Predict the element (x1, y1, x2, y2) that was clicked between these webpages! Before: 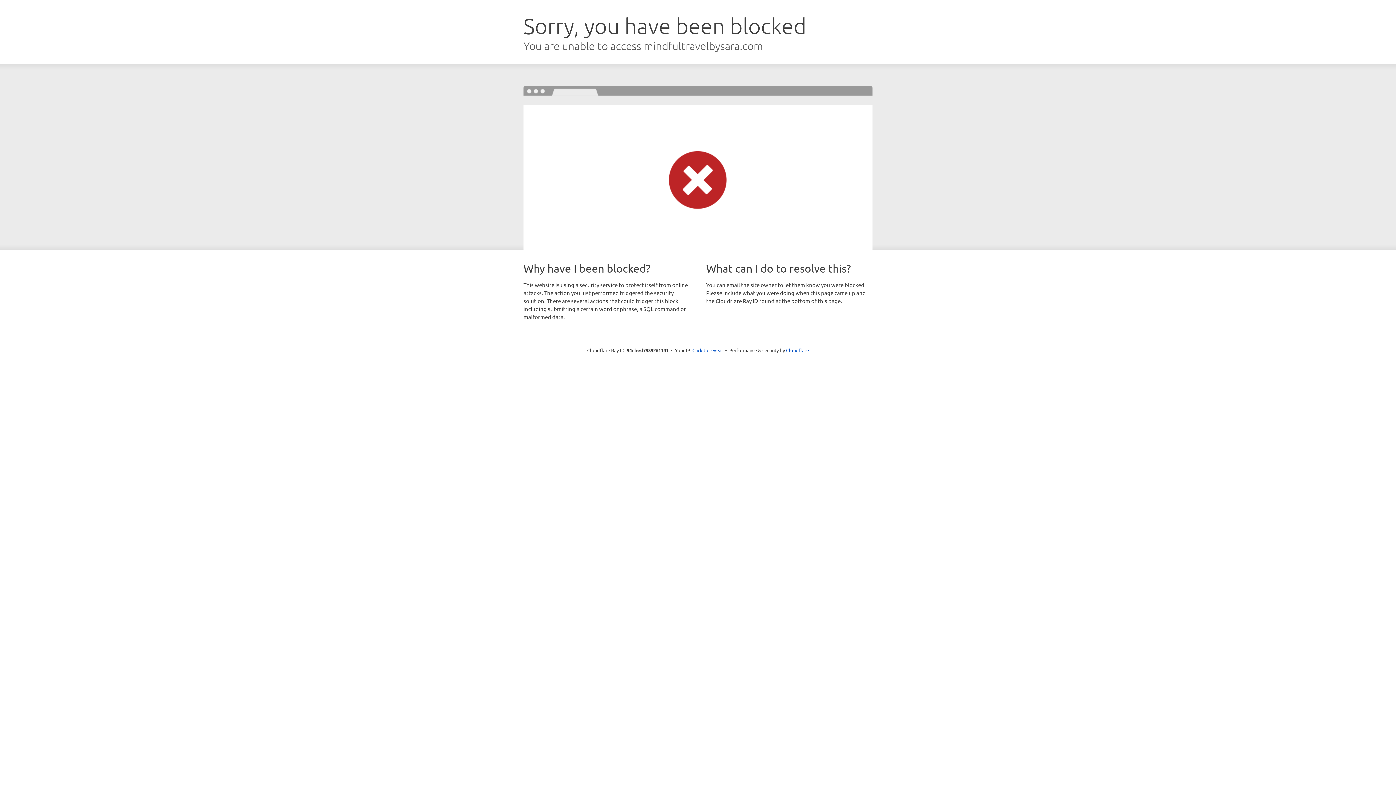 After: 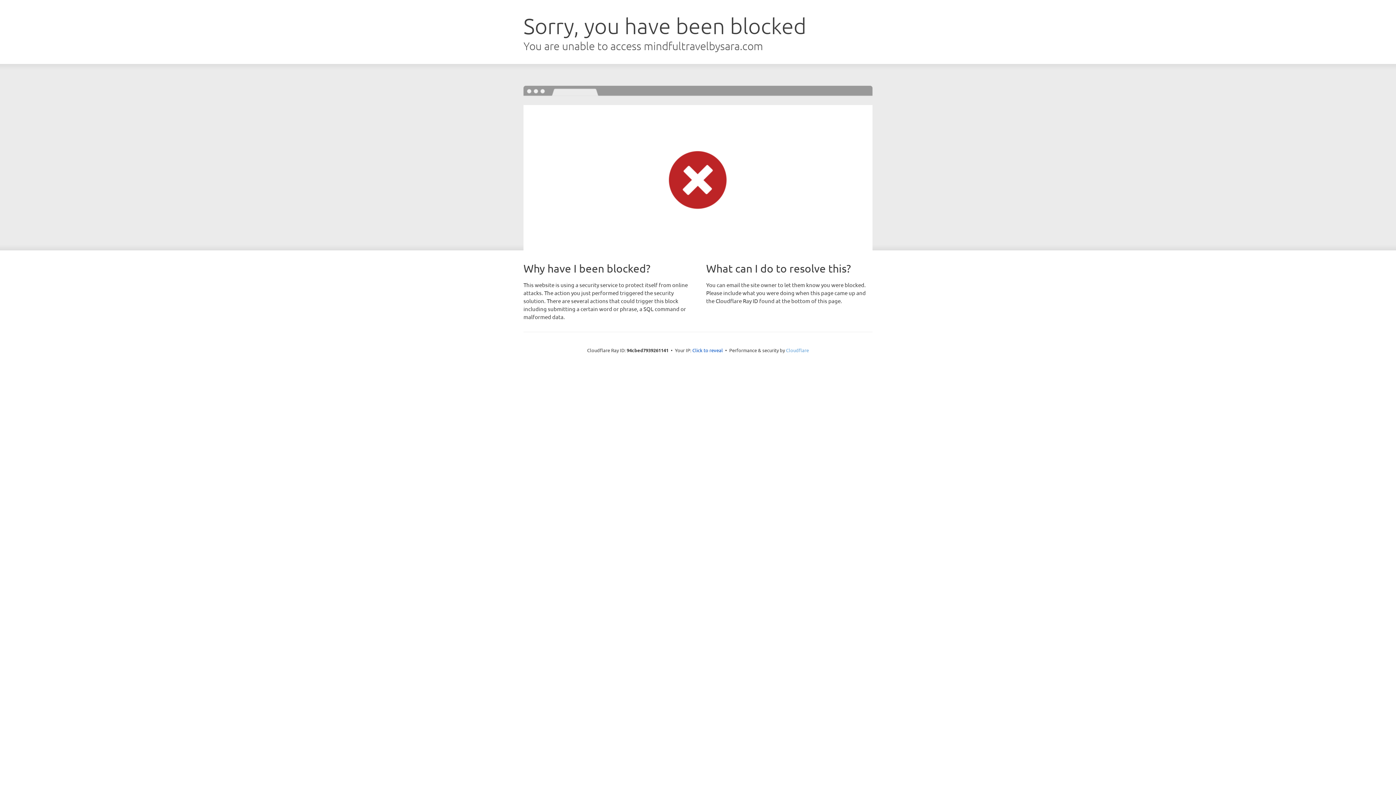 Action: label: Cloudflare bbox: (786, 347, 809, 353)